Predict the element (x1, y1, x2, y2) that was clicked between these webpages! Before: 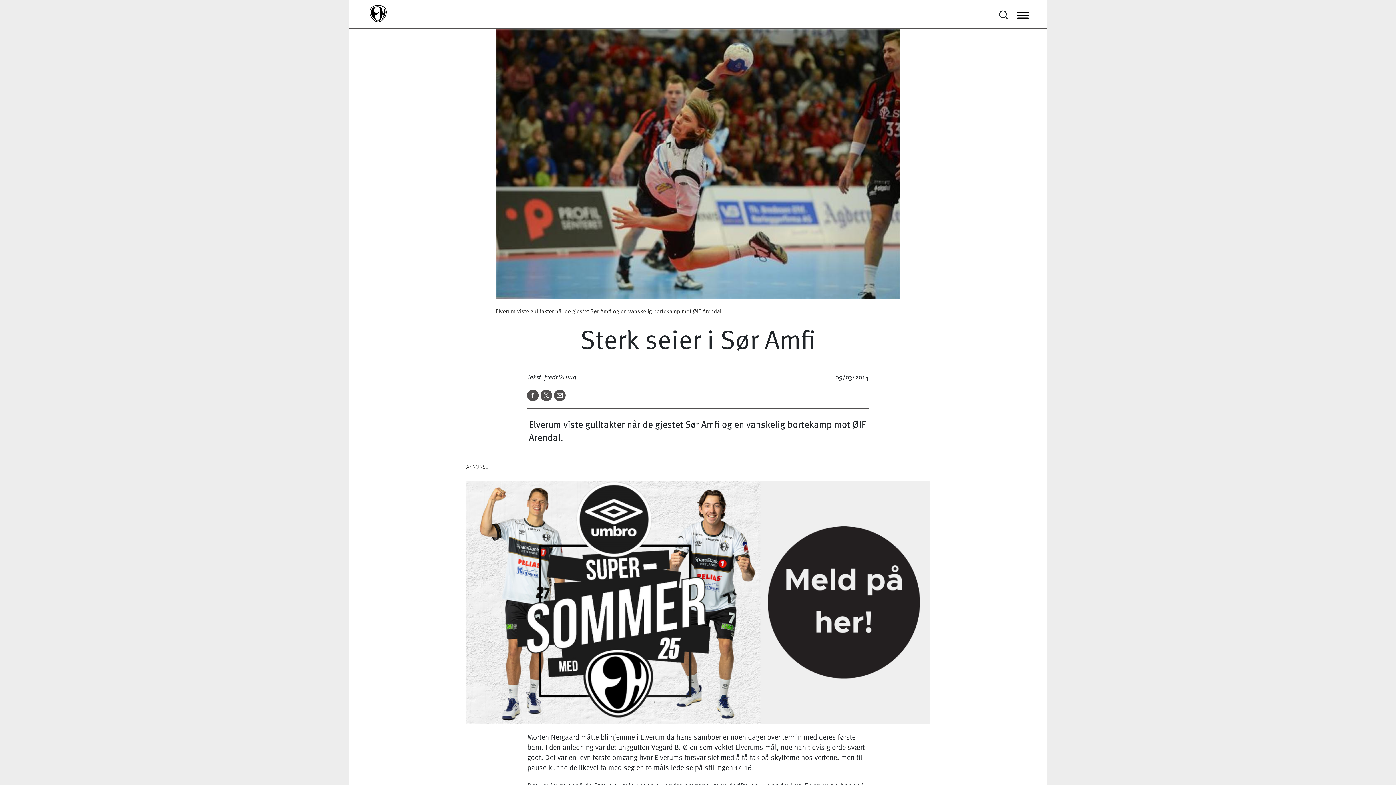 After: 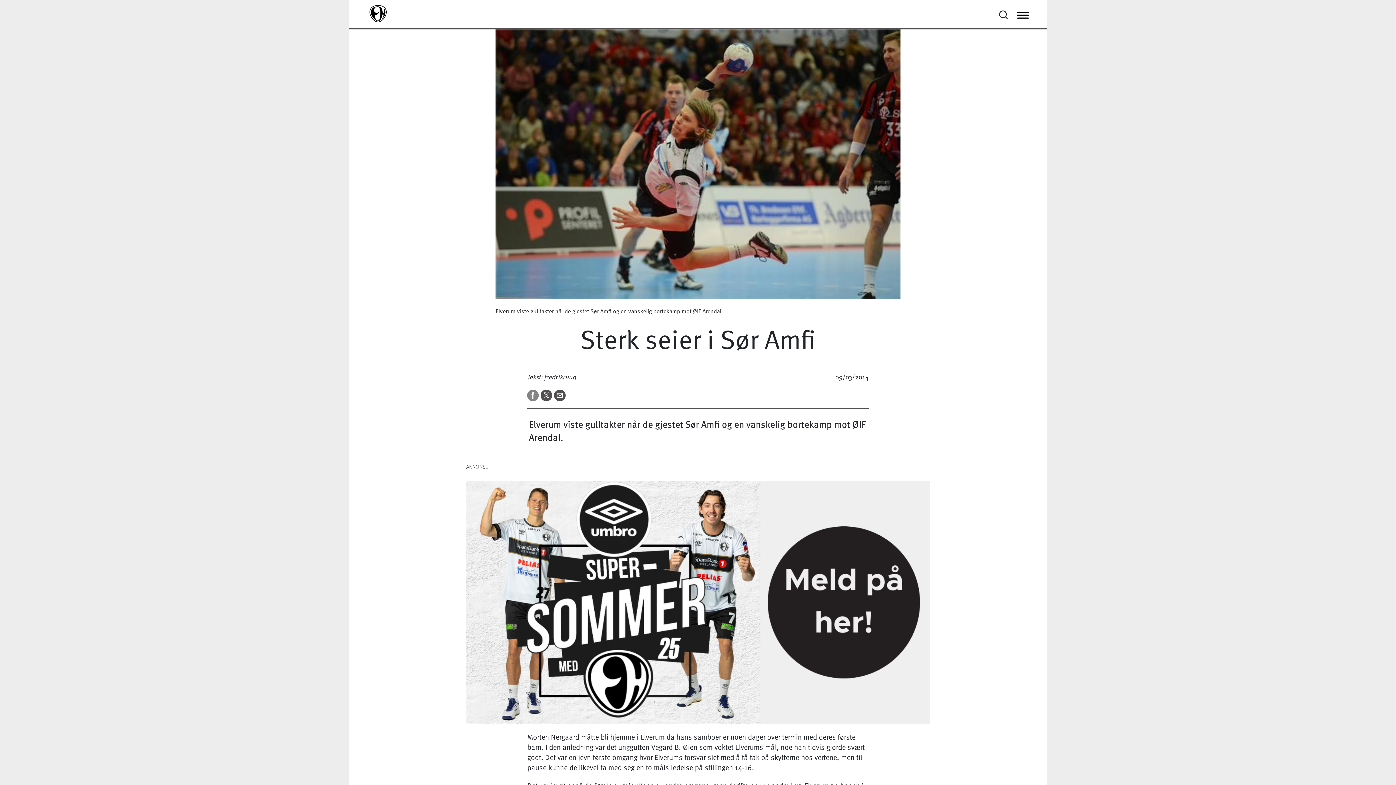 Action: bbox: (527, 389, 540, 399) label:  